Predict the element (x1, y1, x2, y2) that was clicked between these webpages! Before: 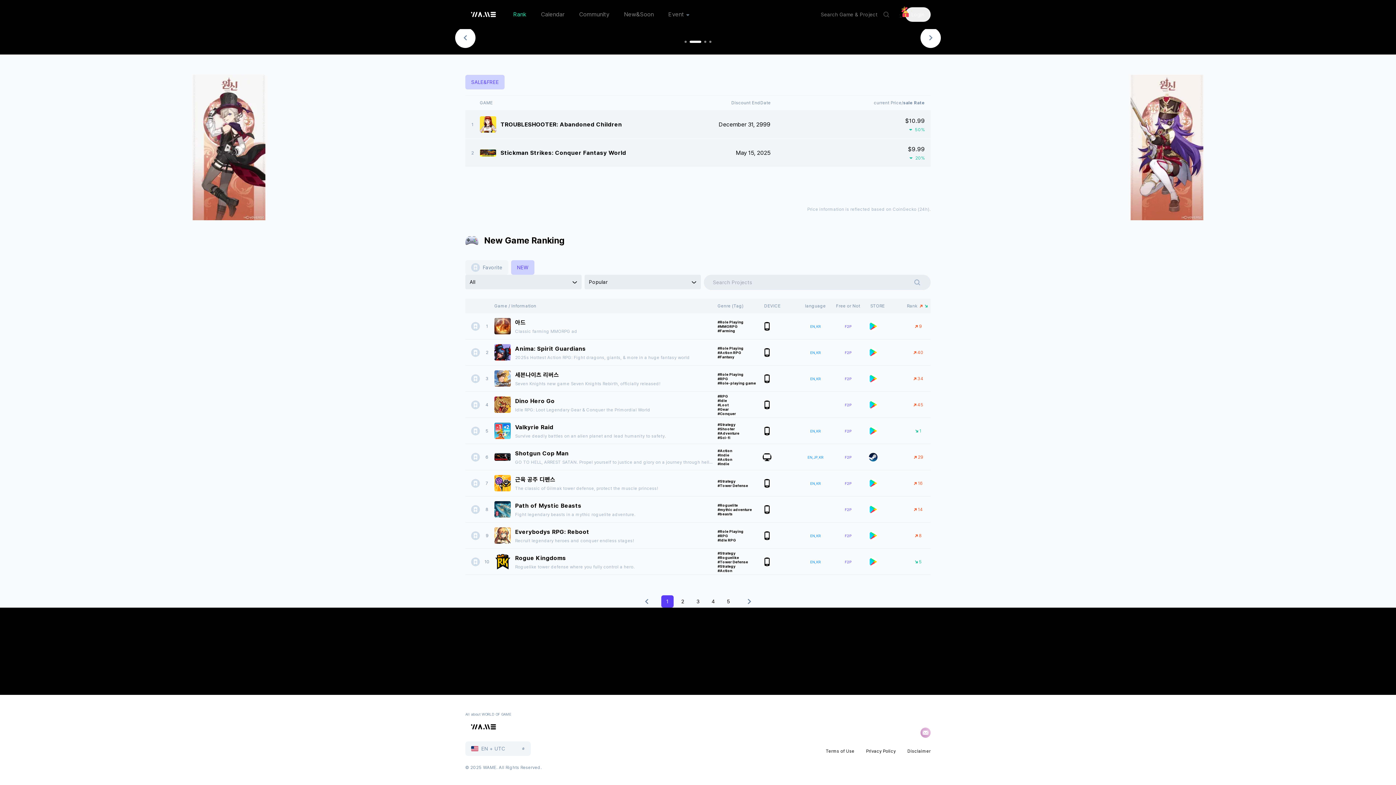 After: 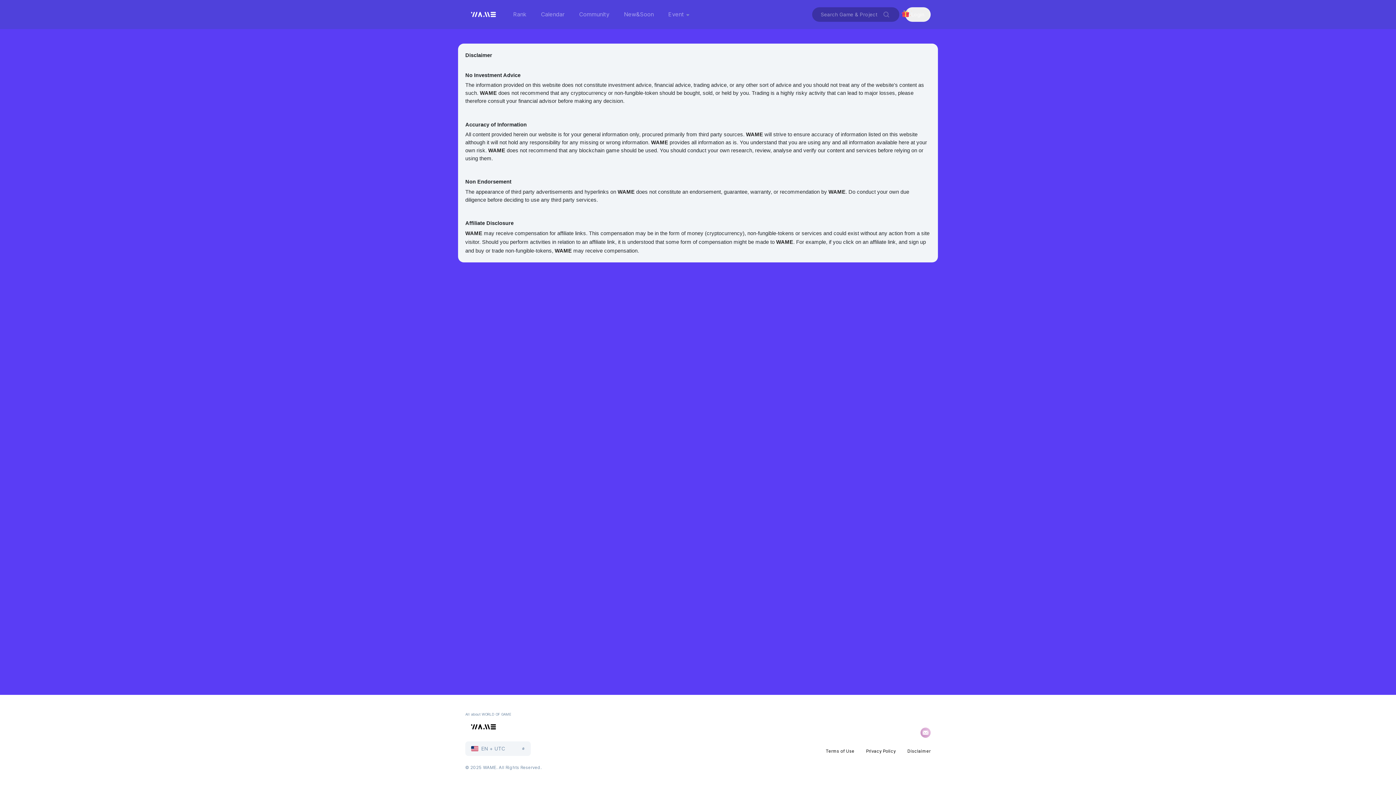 Action: bbox: (907, 749, 930, 754) label: Disclaimer